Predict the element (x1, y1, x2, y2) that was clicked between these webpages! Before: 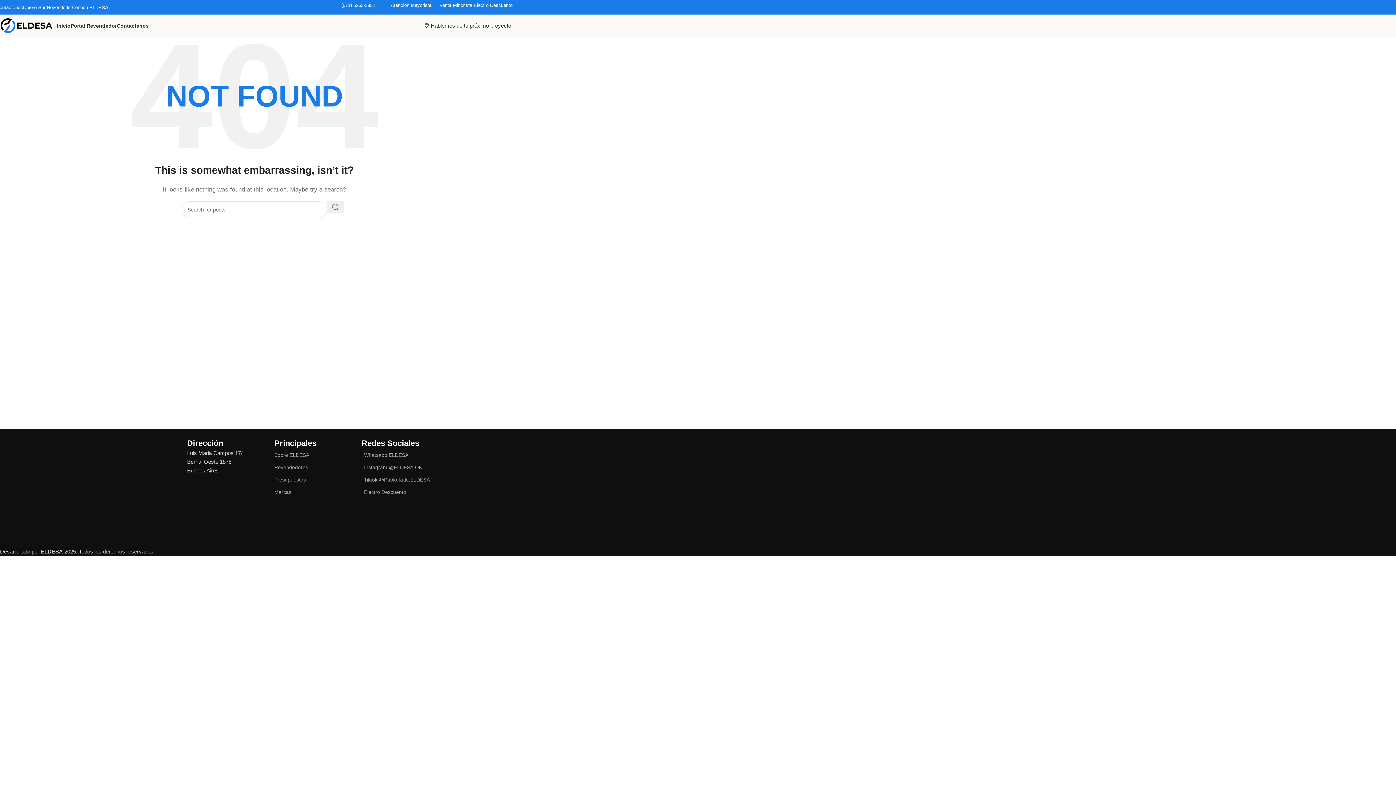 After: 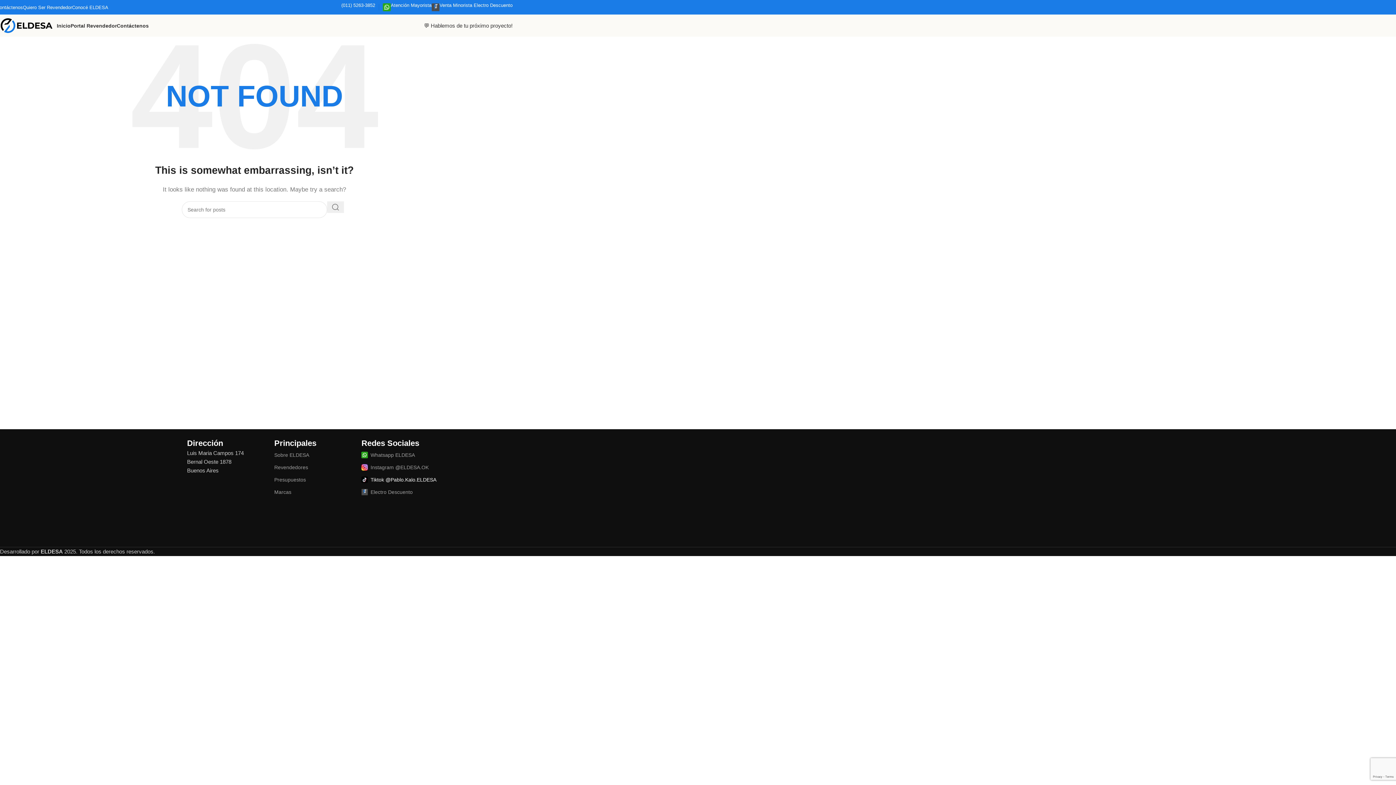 Action: bbox: (361, 473, 448, 486) label: Tiktok @Pablo.Kalo.ELDESA